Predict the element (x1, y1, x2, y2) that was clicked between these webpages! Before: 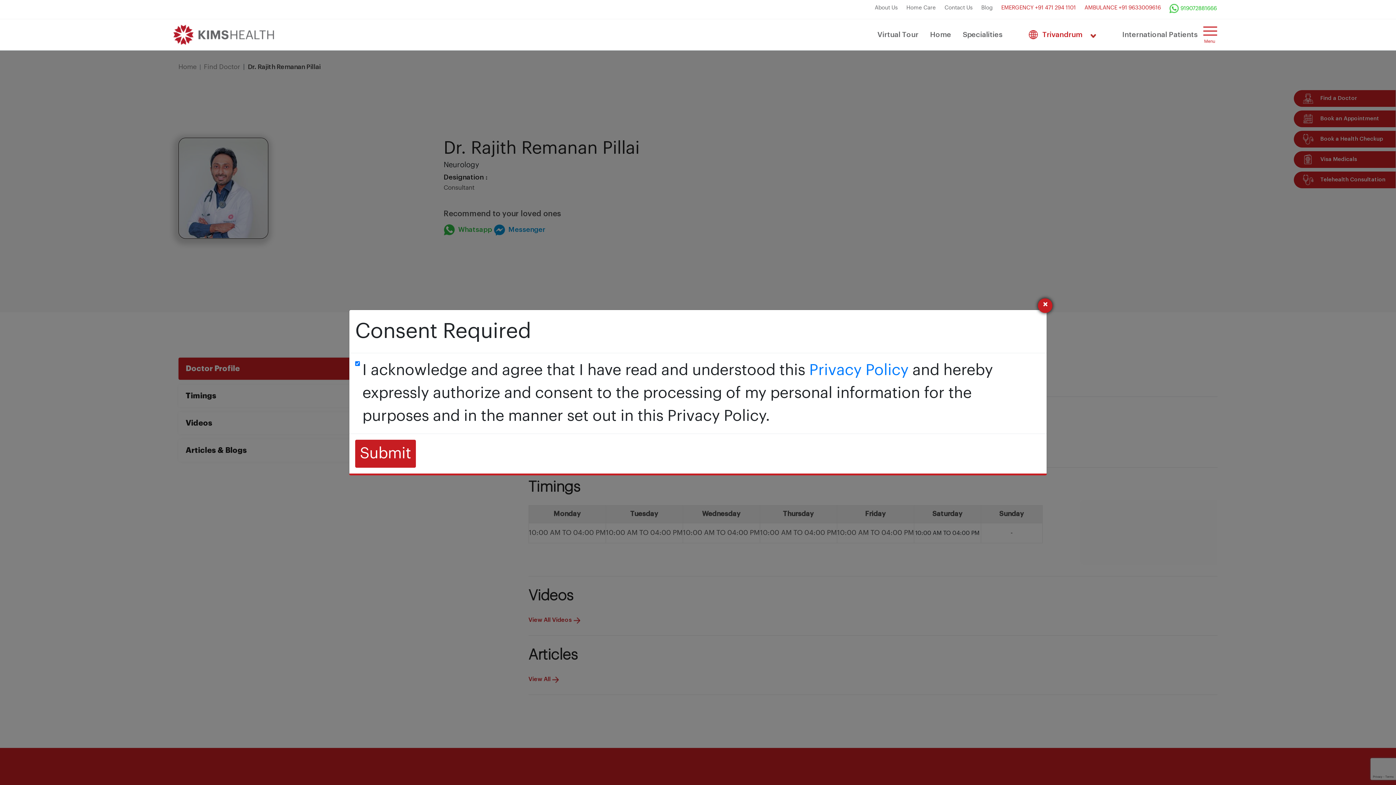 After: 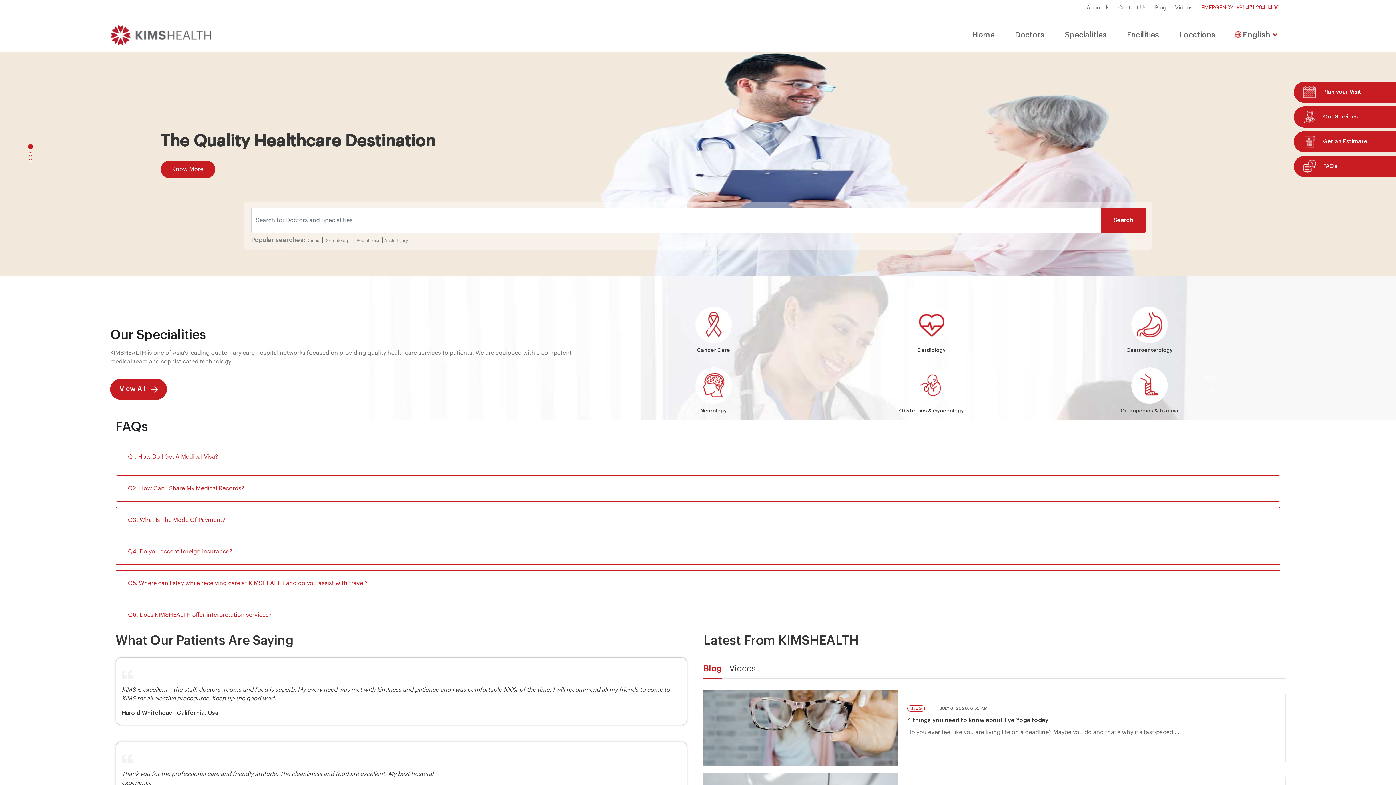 Action: bbox: (1122, 29, 1197, 40) label: International Patients